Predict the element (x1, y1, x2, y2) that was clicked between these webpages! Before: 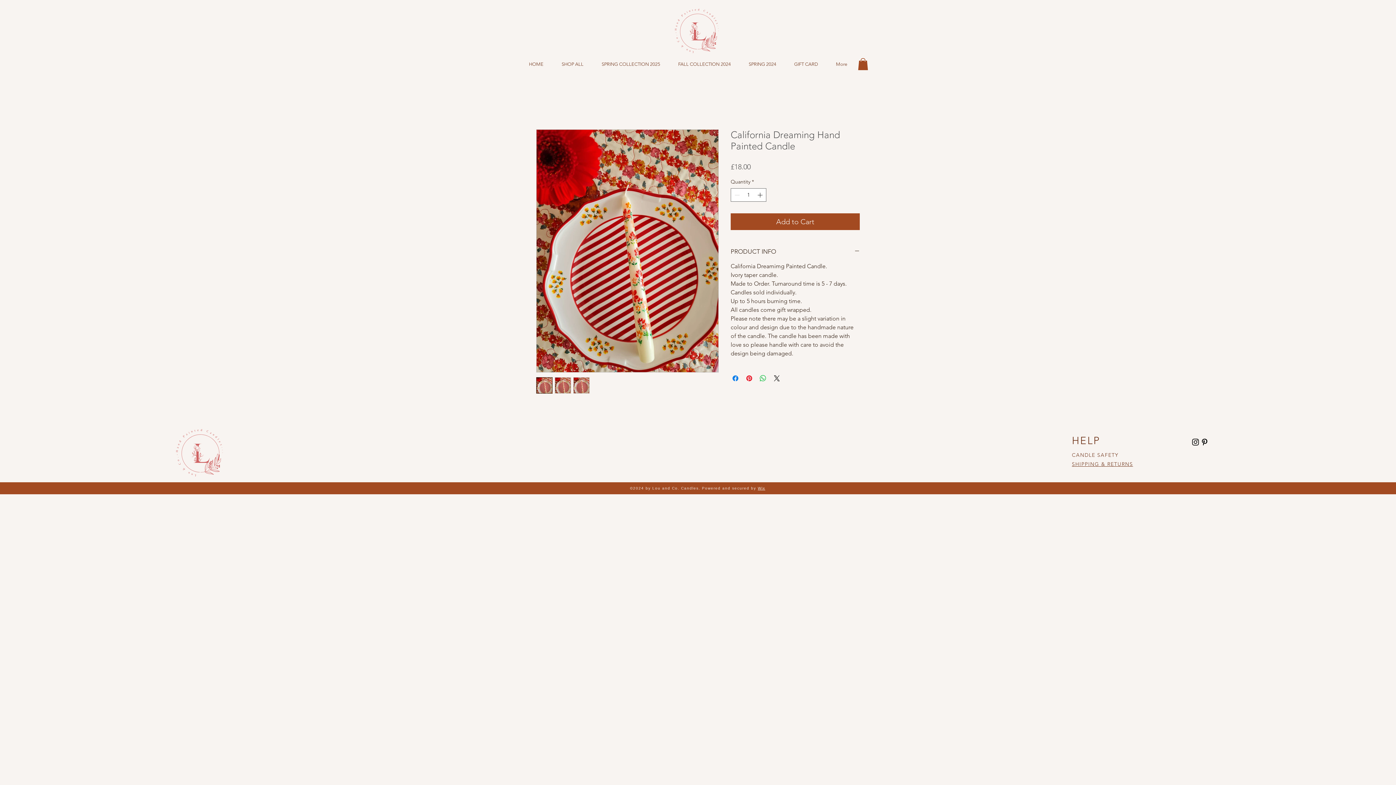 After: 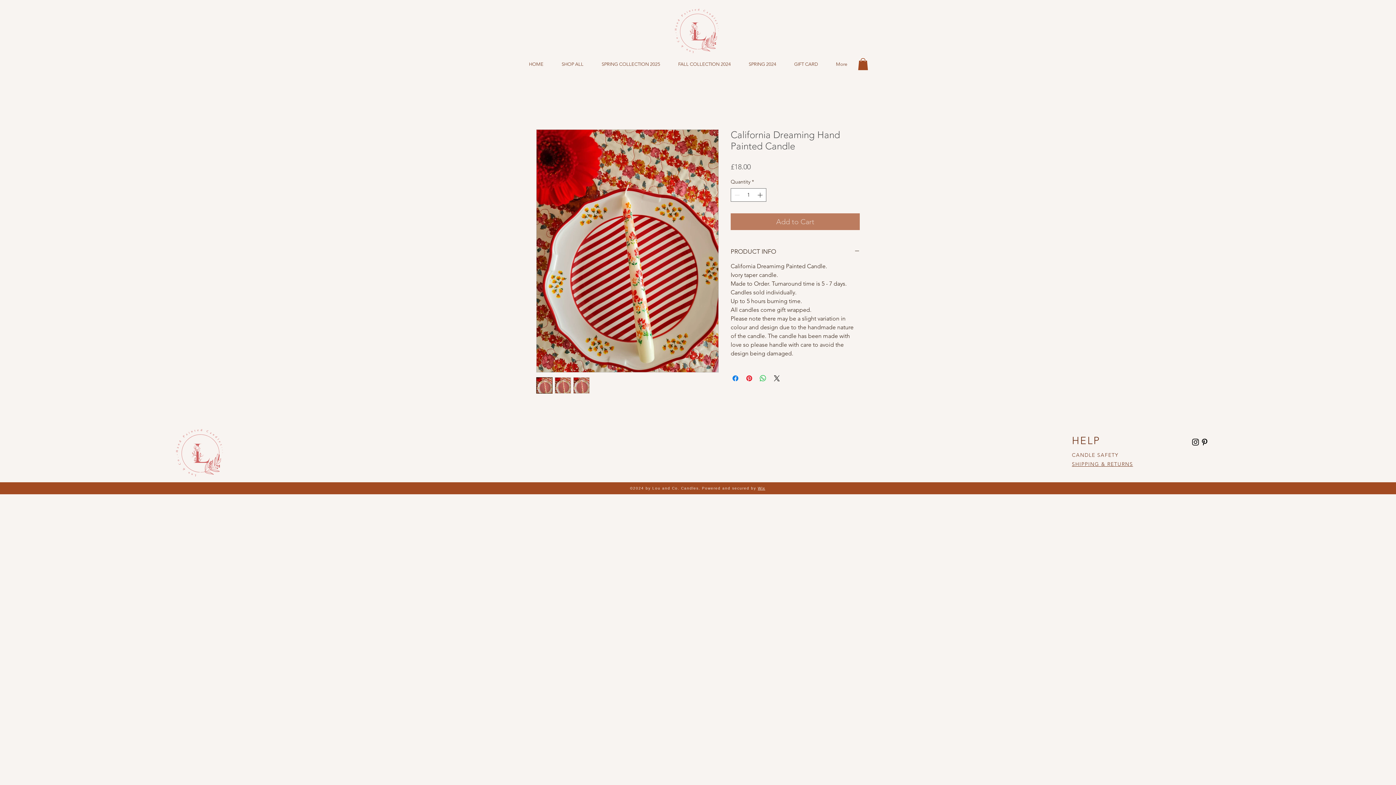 Action: label: Add to Cart bbox: (730, 213, 860, 230)